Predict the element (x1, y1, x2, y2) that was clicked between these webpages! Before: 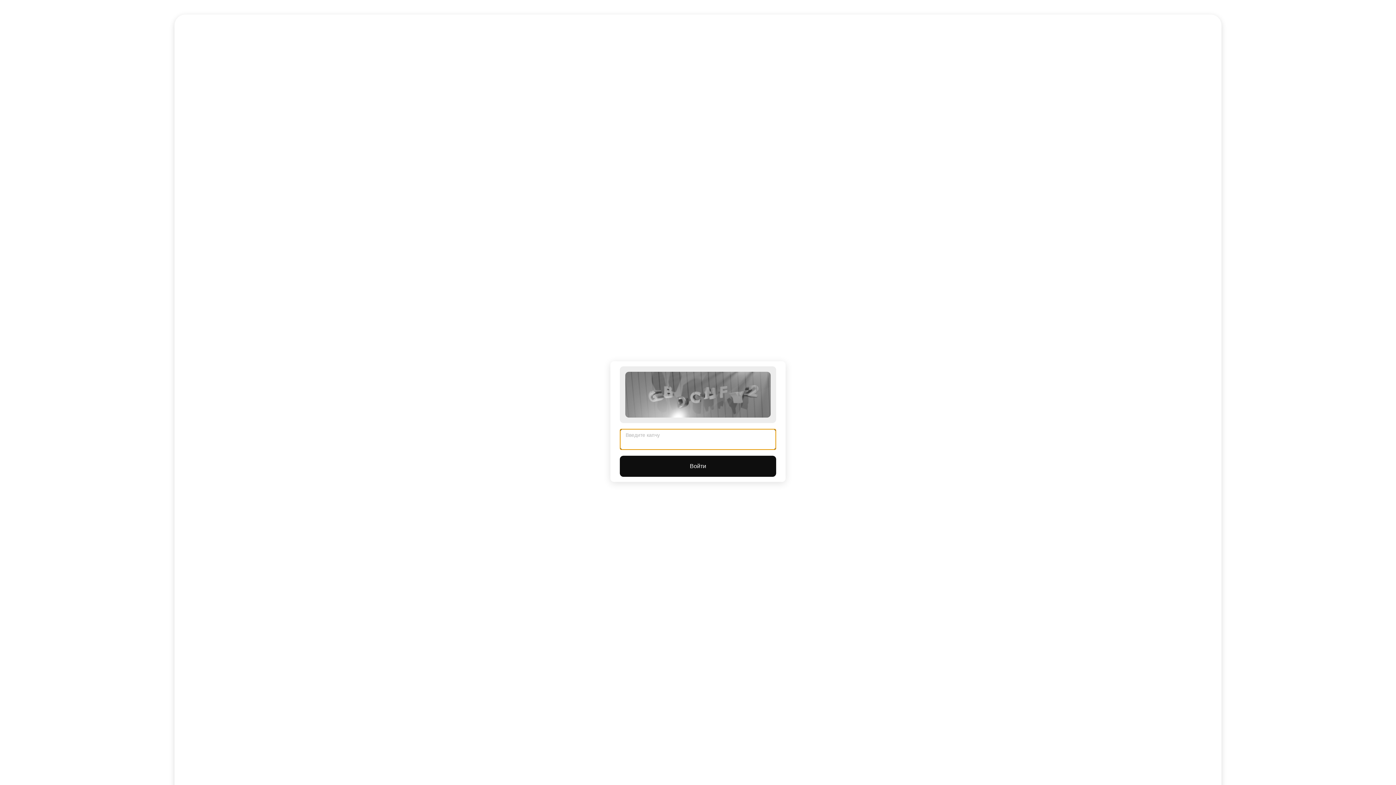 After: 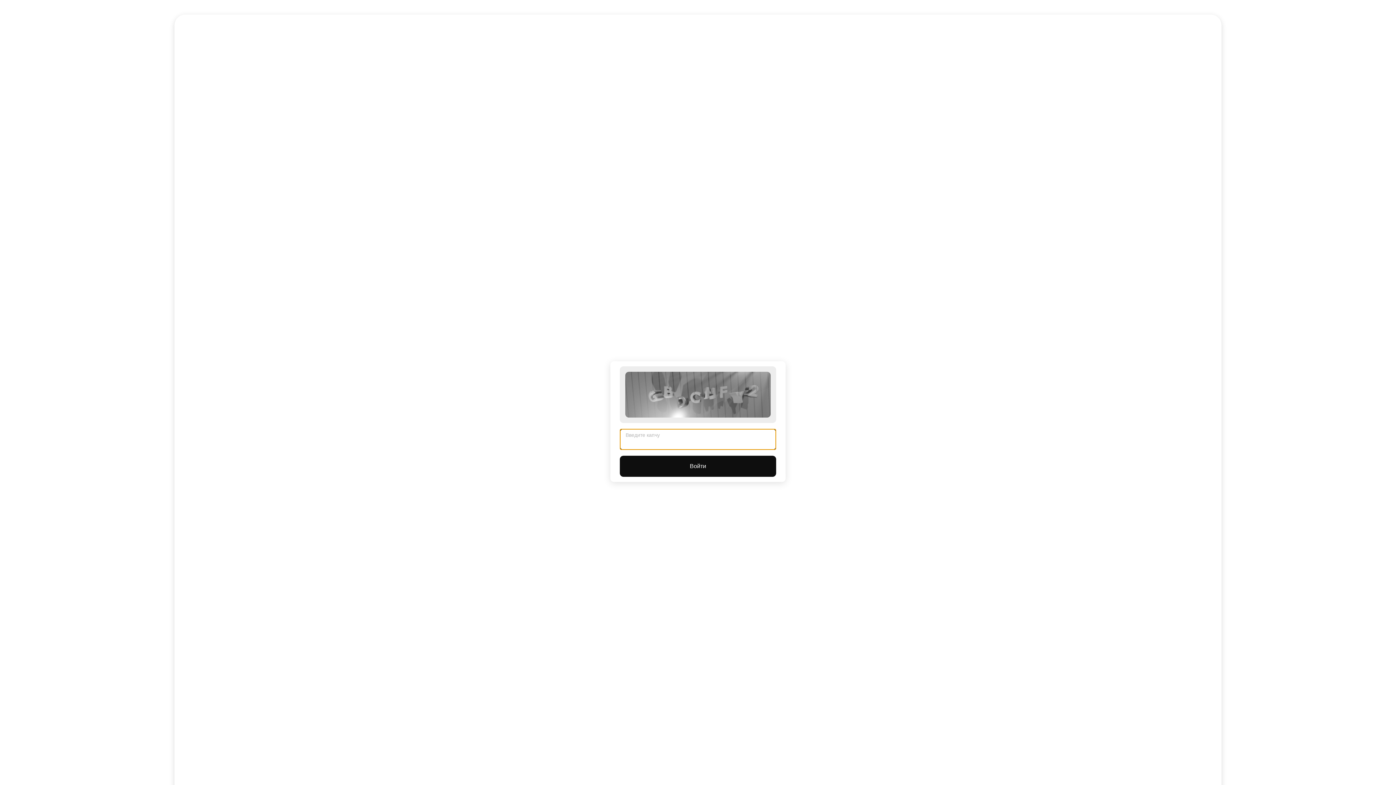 Action: bbox: (620, 456, 776, 477) label: Войти